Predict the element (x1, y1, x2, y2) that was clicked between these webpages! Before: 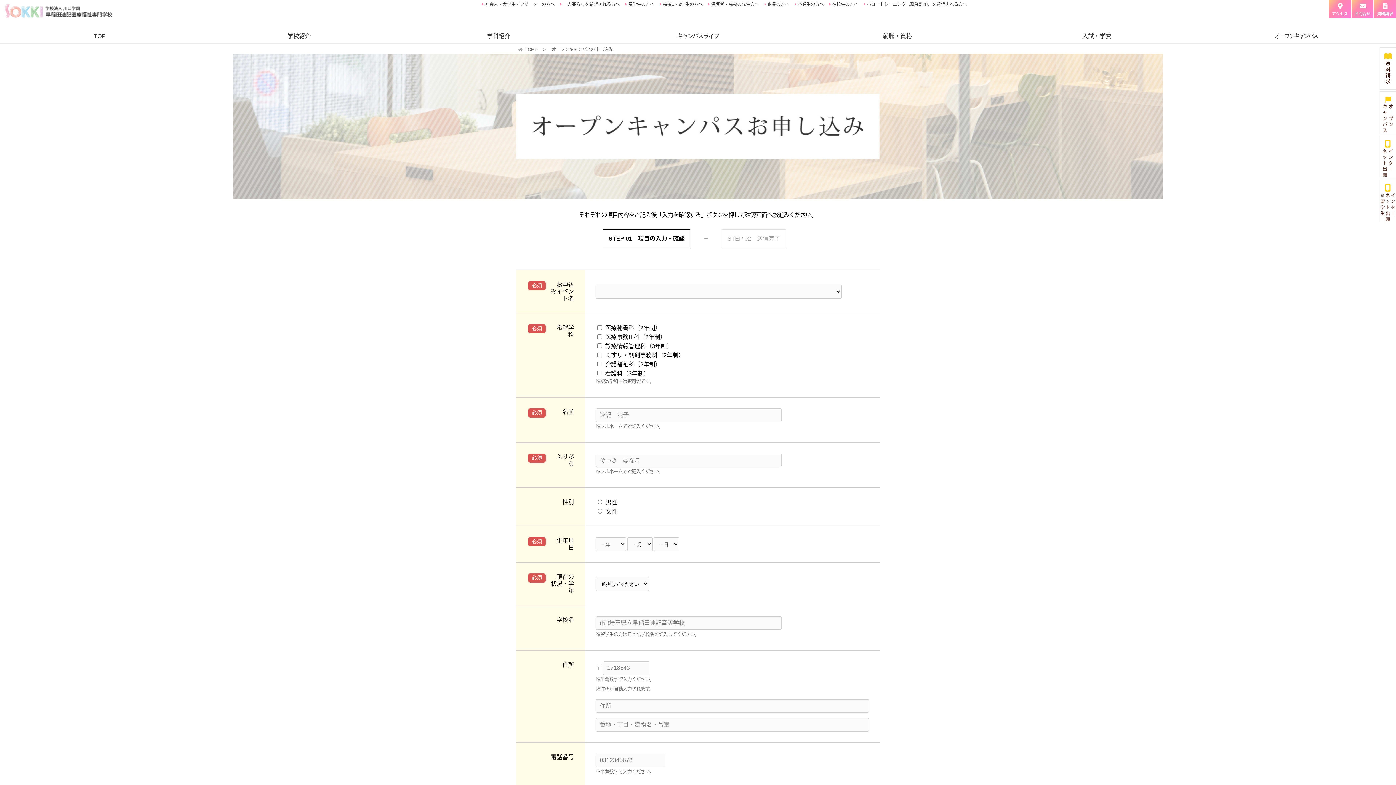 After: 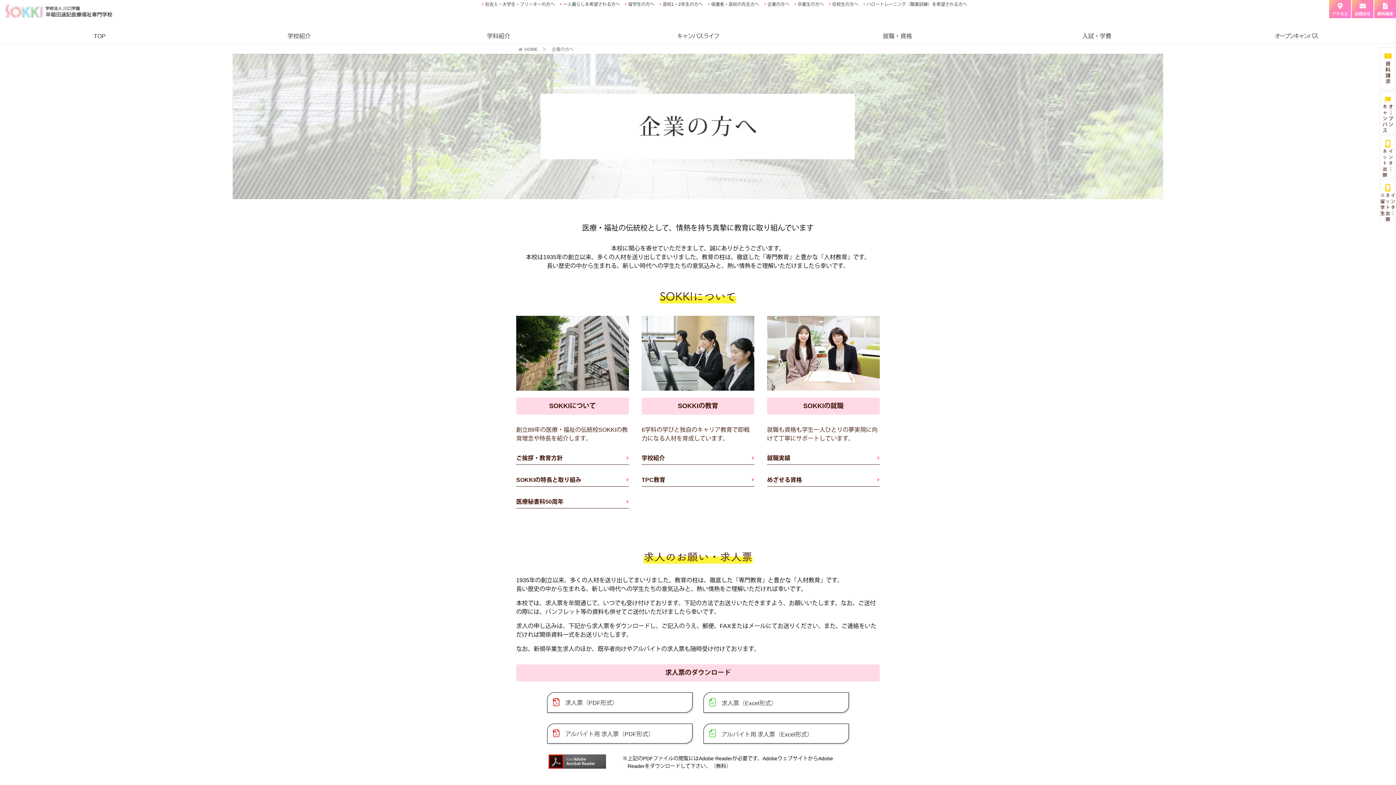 Action: label:  企業の方へ bbox: (766, 1, 789, 6)